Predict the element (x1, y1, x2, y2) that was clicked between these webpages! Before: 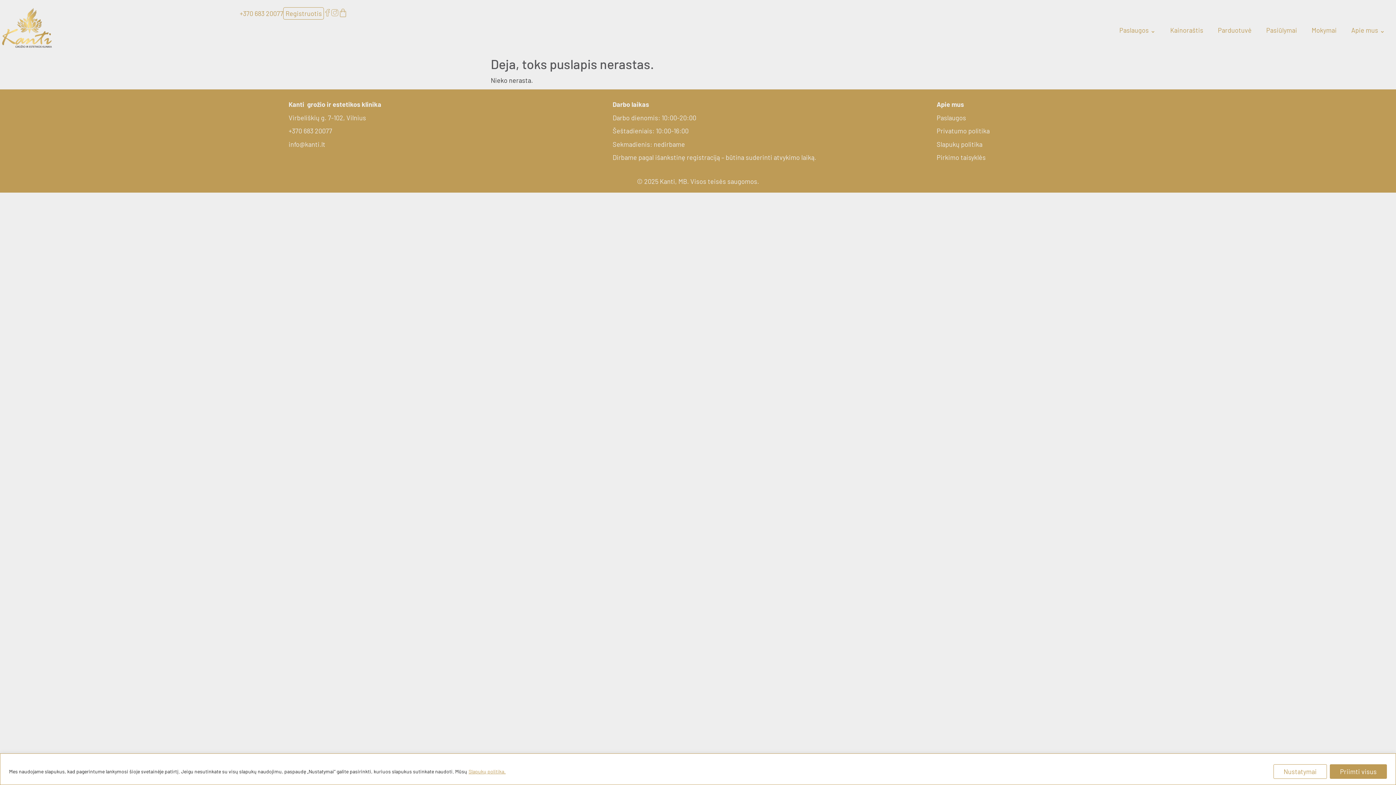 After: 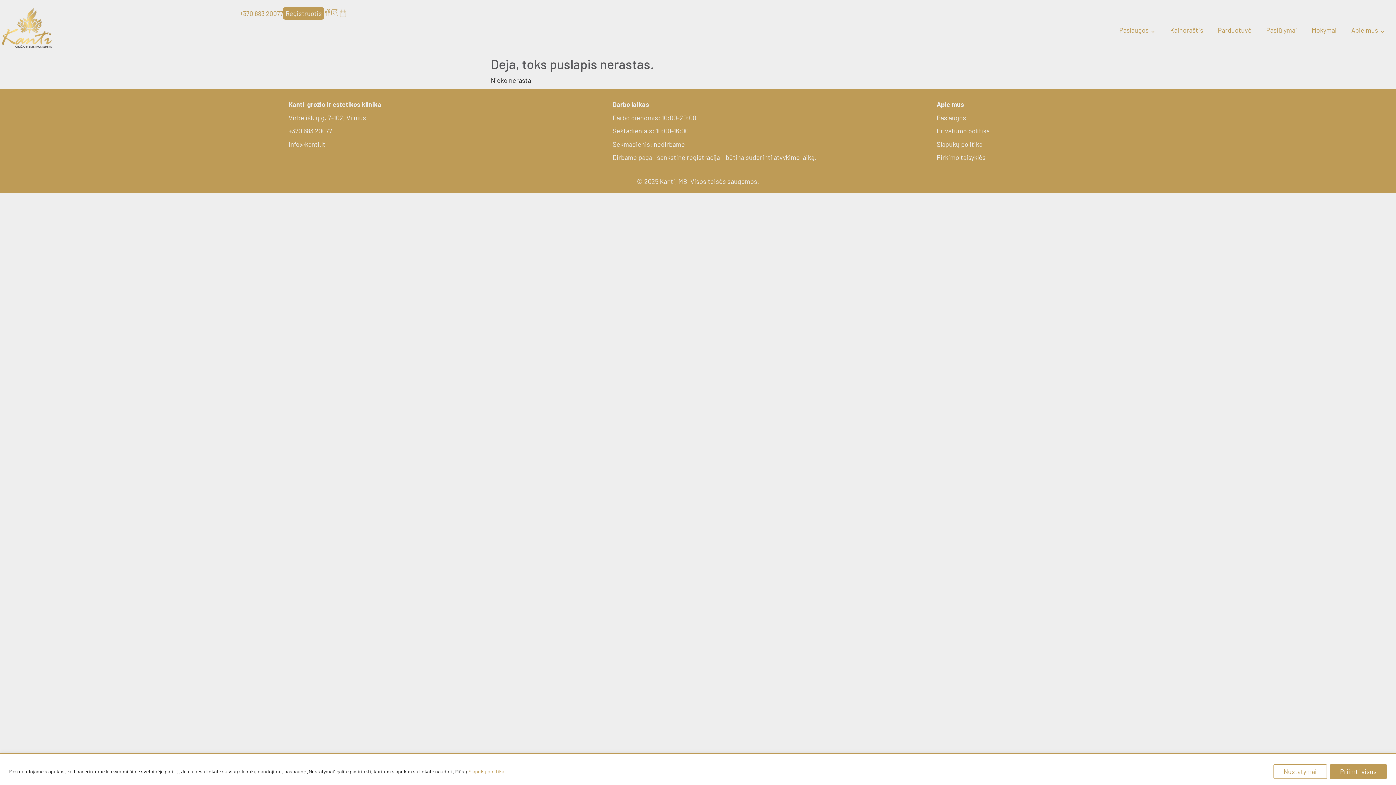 Action: label: Registruotis bbox: (283, 7, 324, 19)